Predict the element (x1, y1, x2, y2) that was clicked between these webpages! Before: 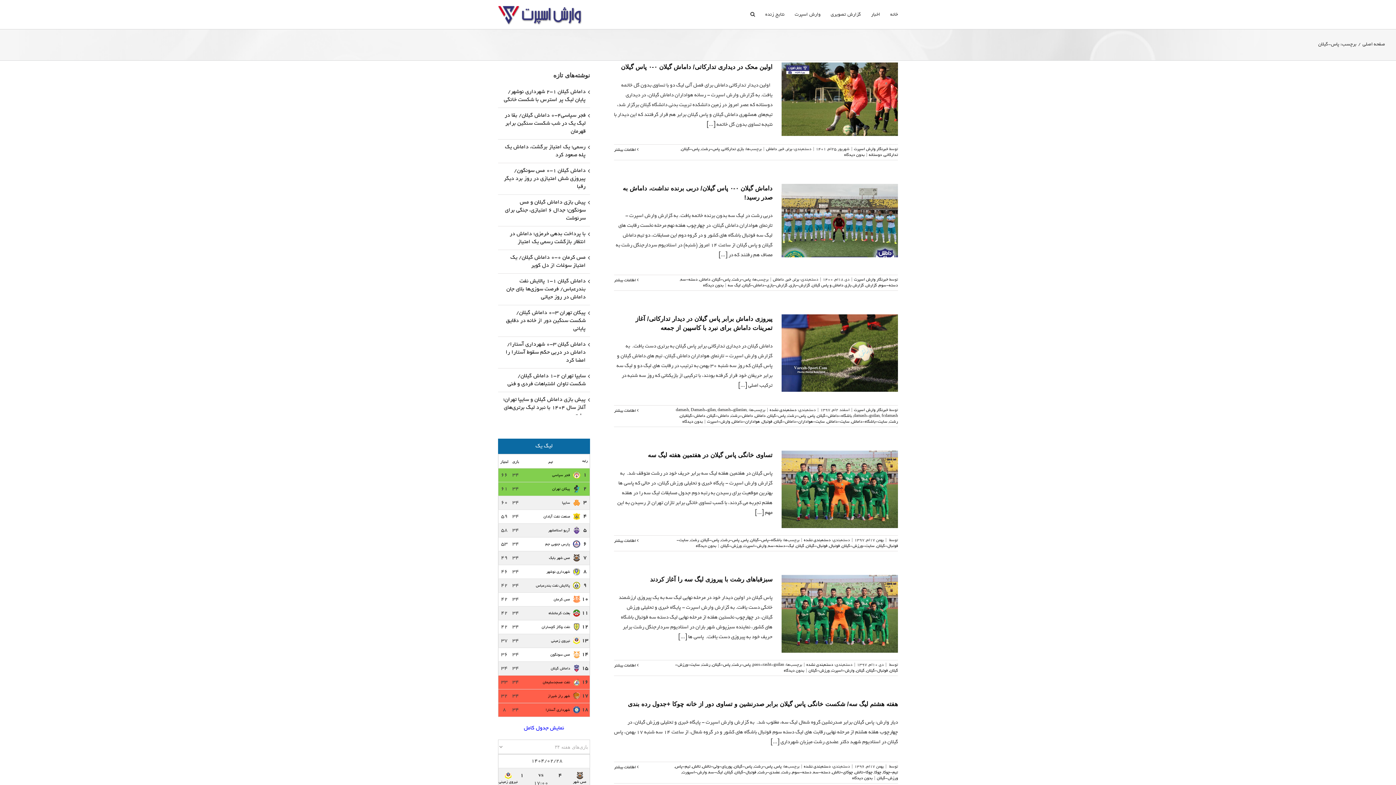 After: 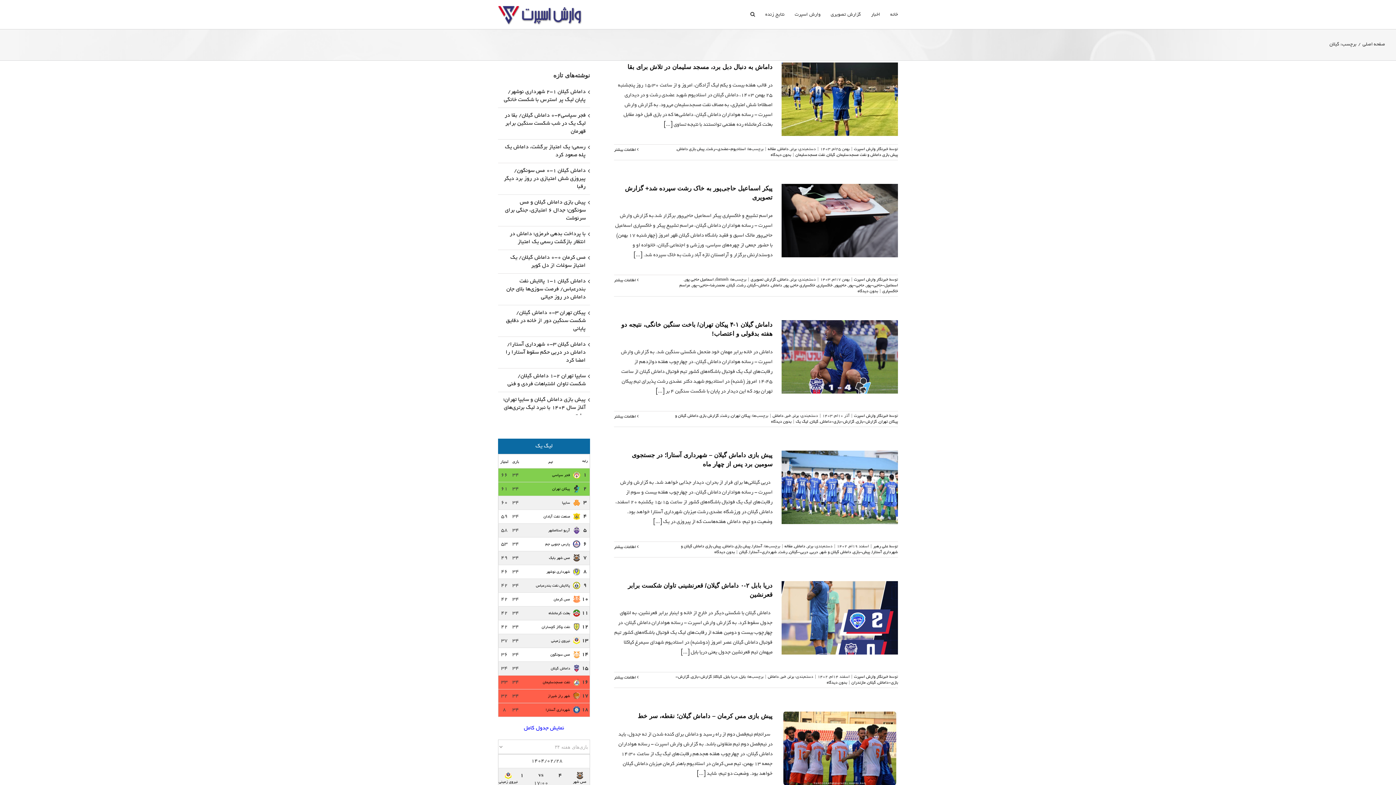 Action: label: گیلان bbox: (724, 770, 733, 775)